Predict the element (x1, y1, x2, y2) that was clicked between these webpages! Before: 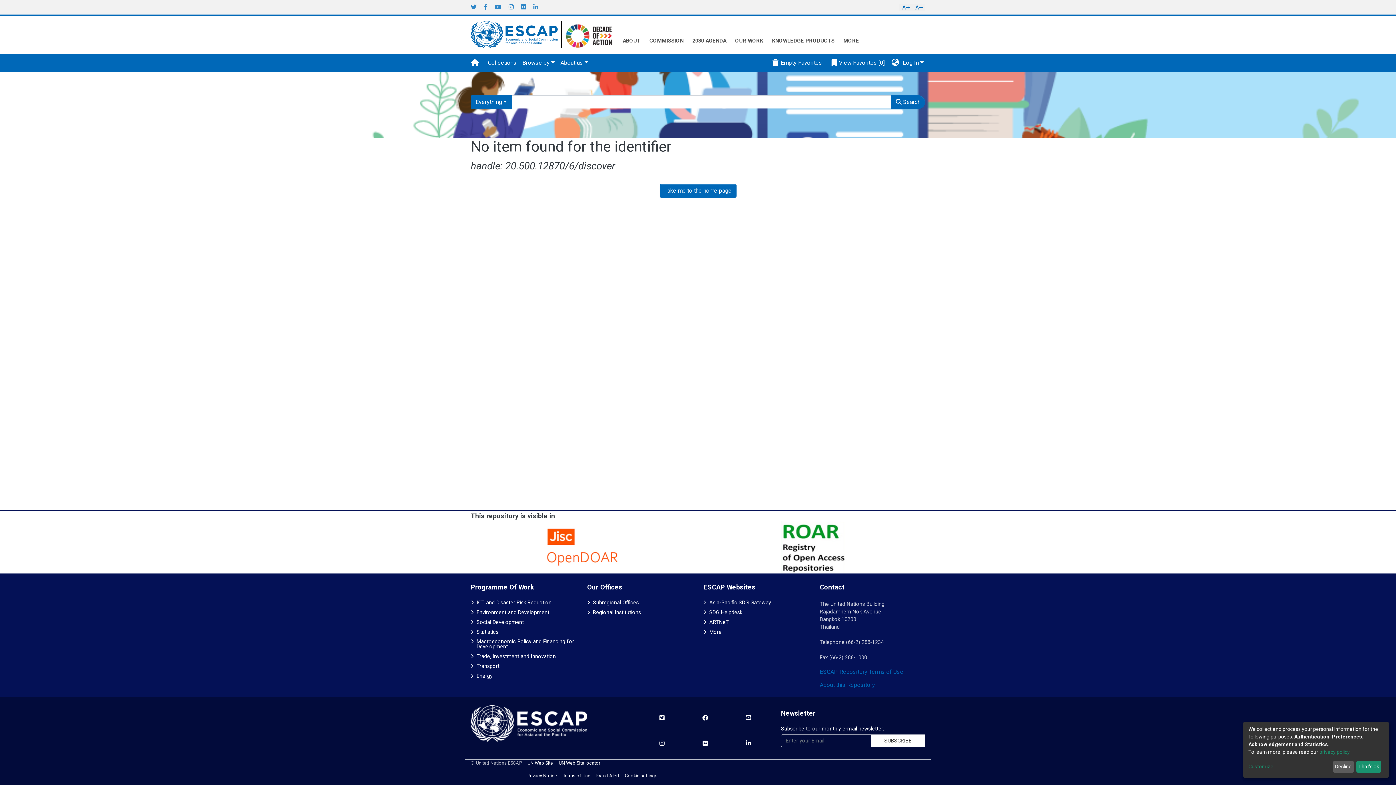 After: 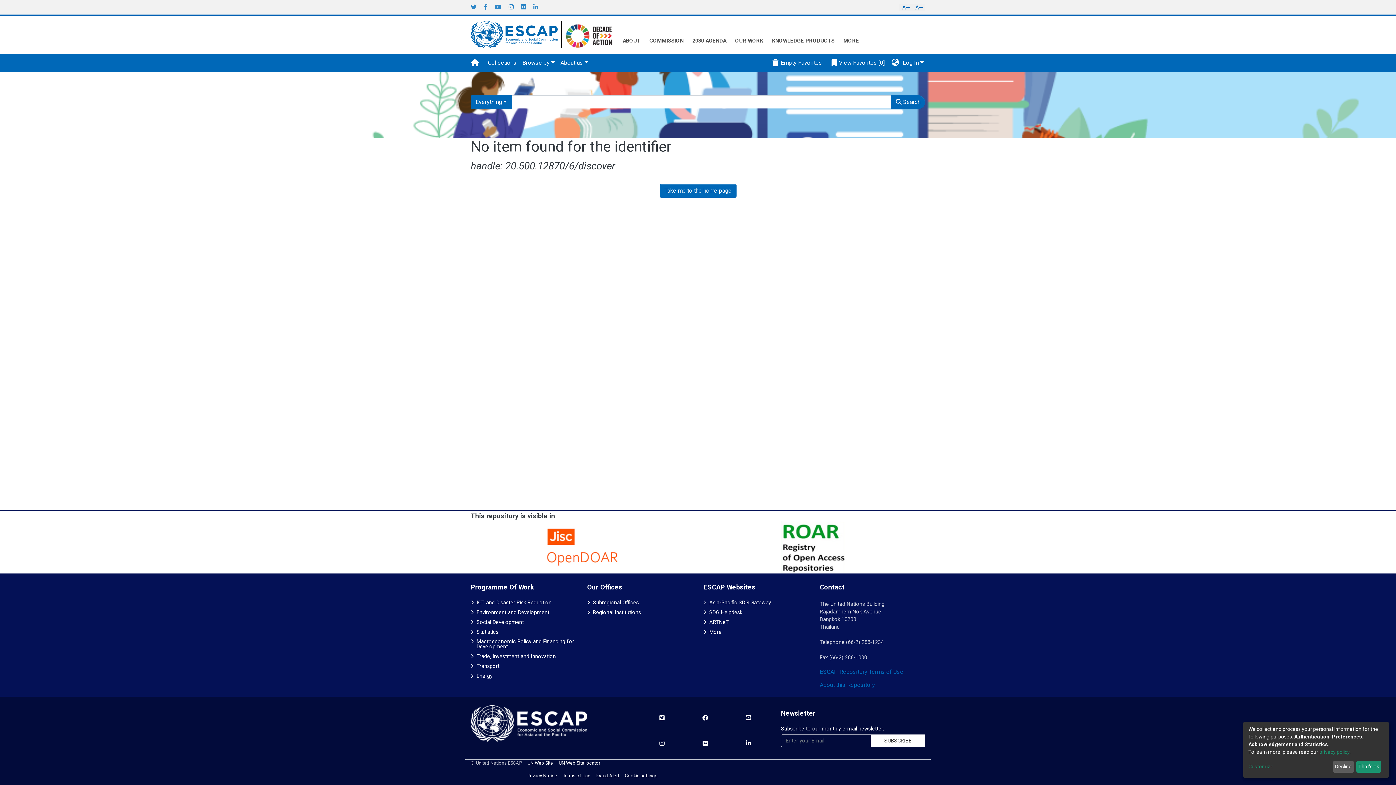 Action: label: Fraud Alert bbox: (596, 773, 619, 778)